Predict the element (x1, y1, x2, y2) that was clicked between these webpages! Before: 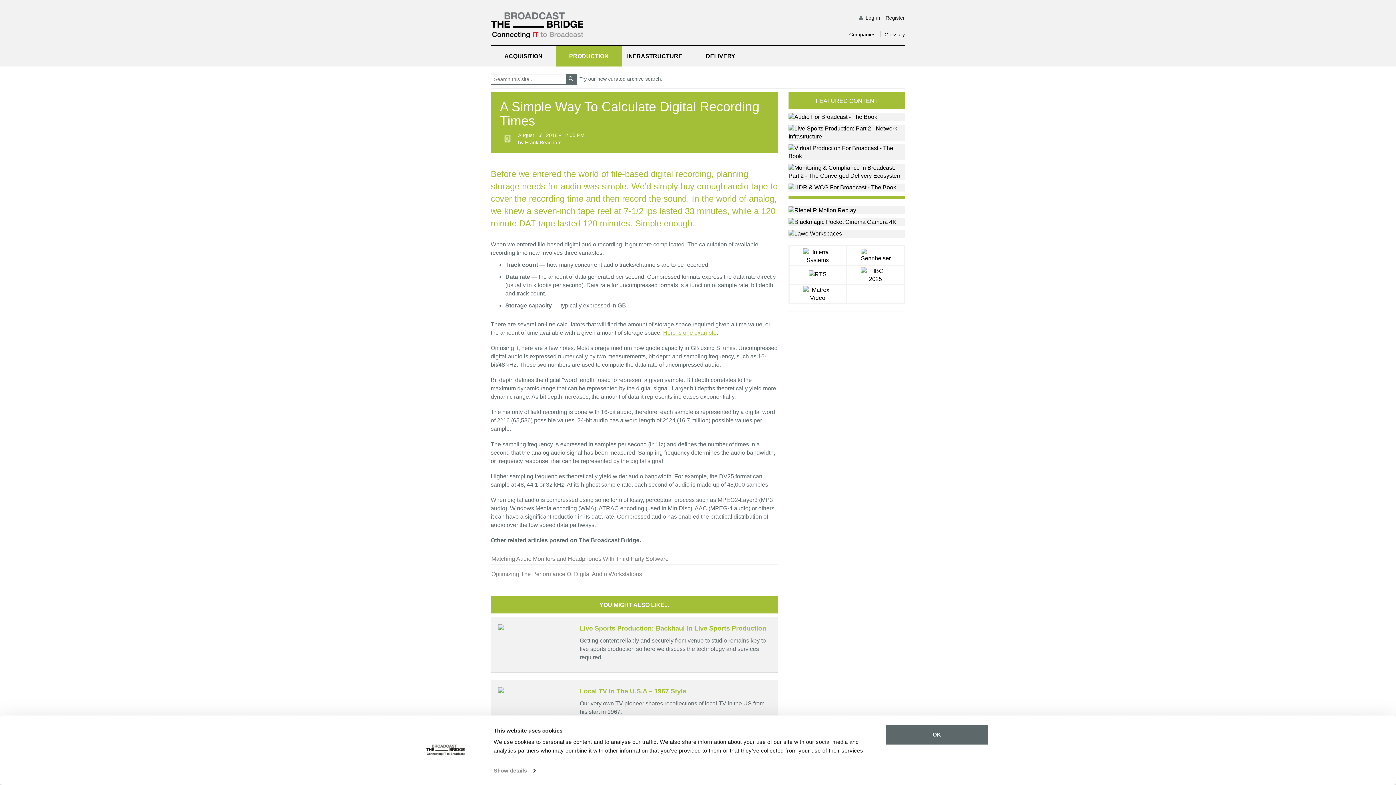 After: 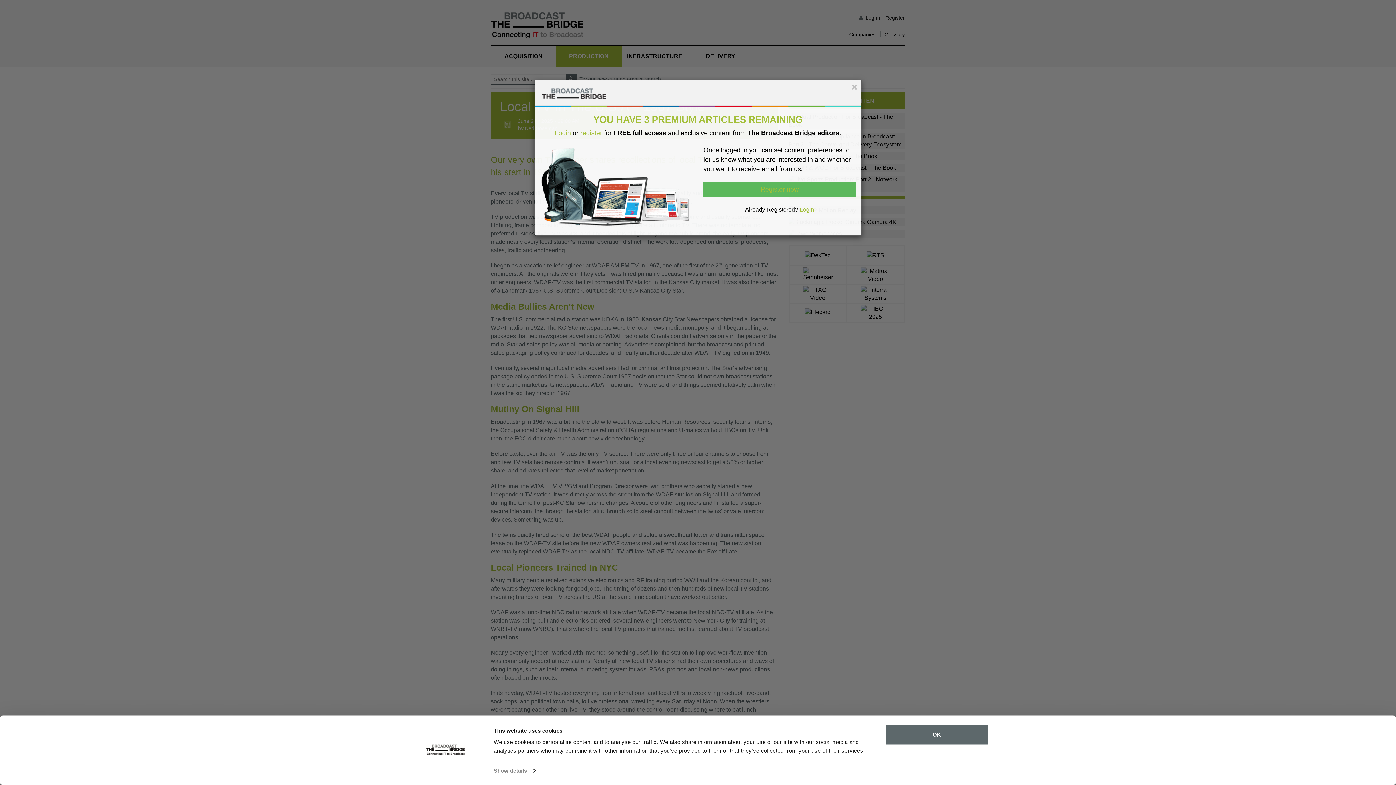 Action: bbox: (498, 687, 579, 693)